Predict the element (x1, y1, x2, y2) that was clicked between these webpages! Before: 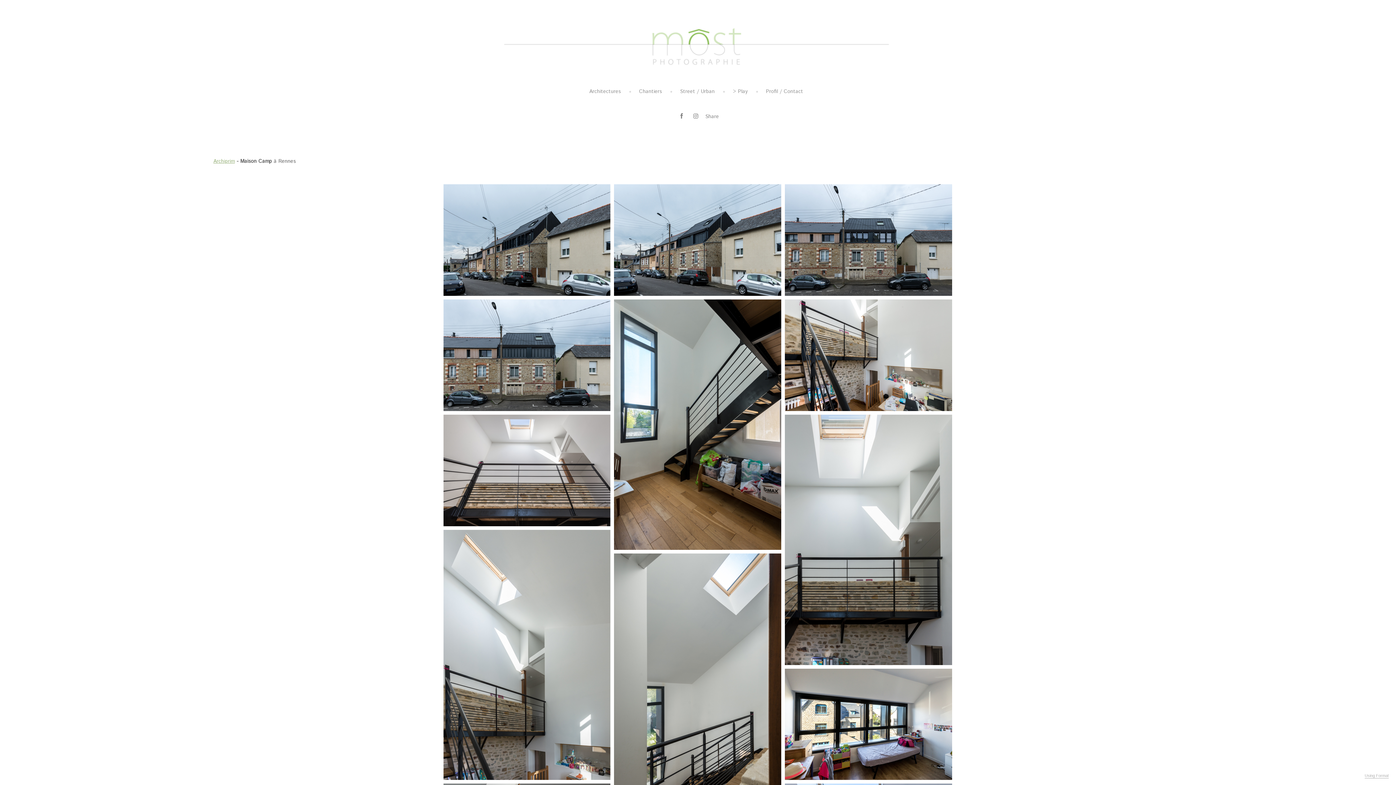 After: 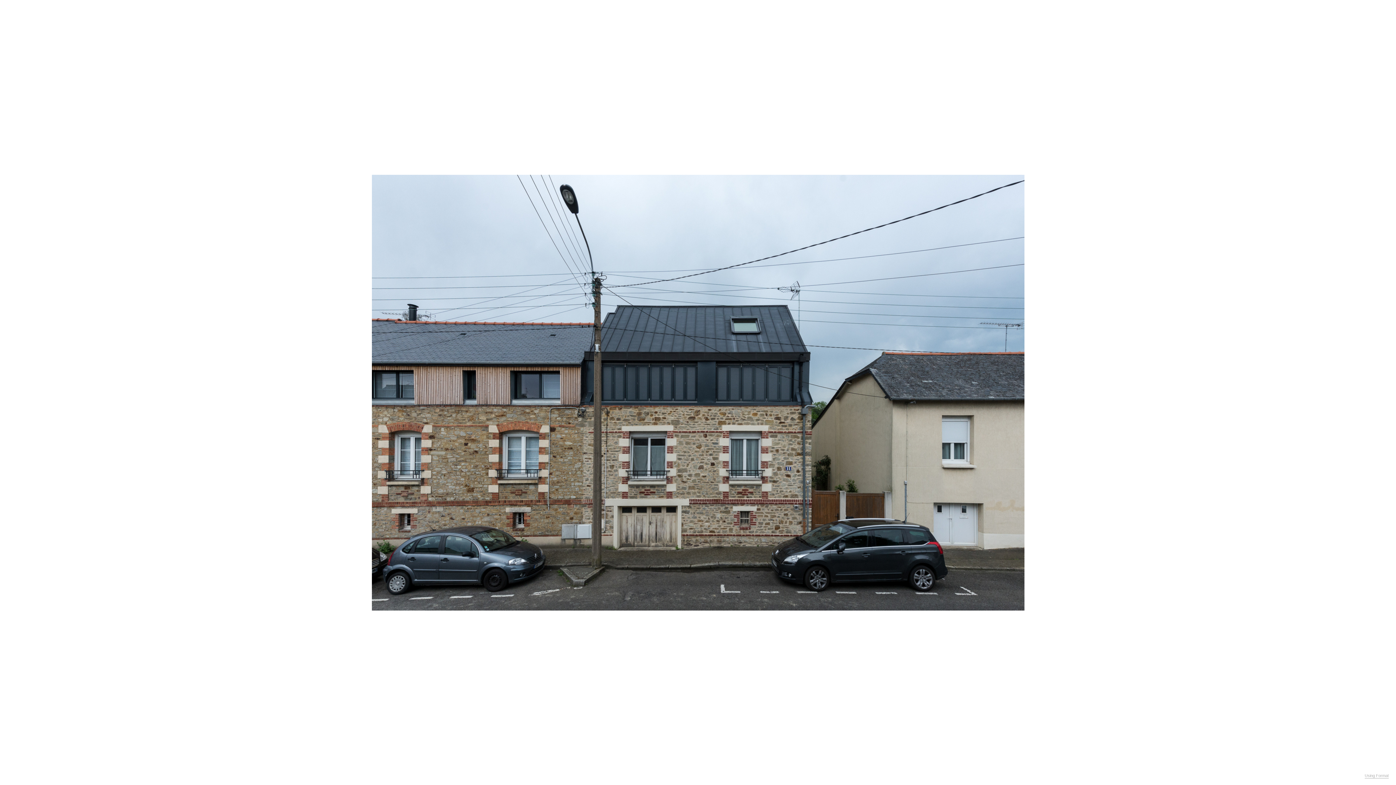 Action: bbox: (443, 299, 610, 411)